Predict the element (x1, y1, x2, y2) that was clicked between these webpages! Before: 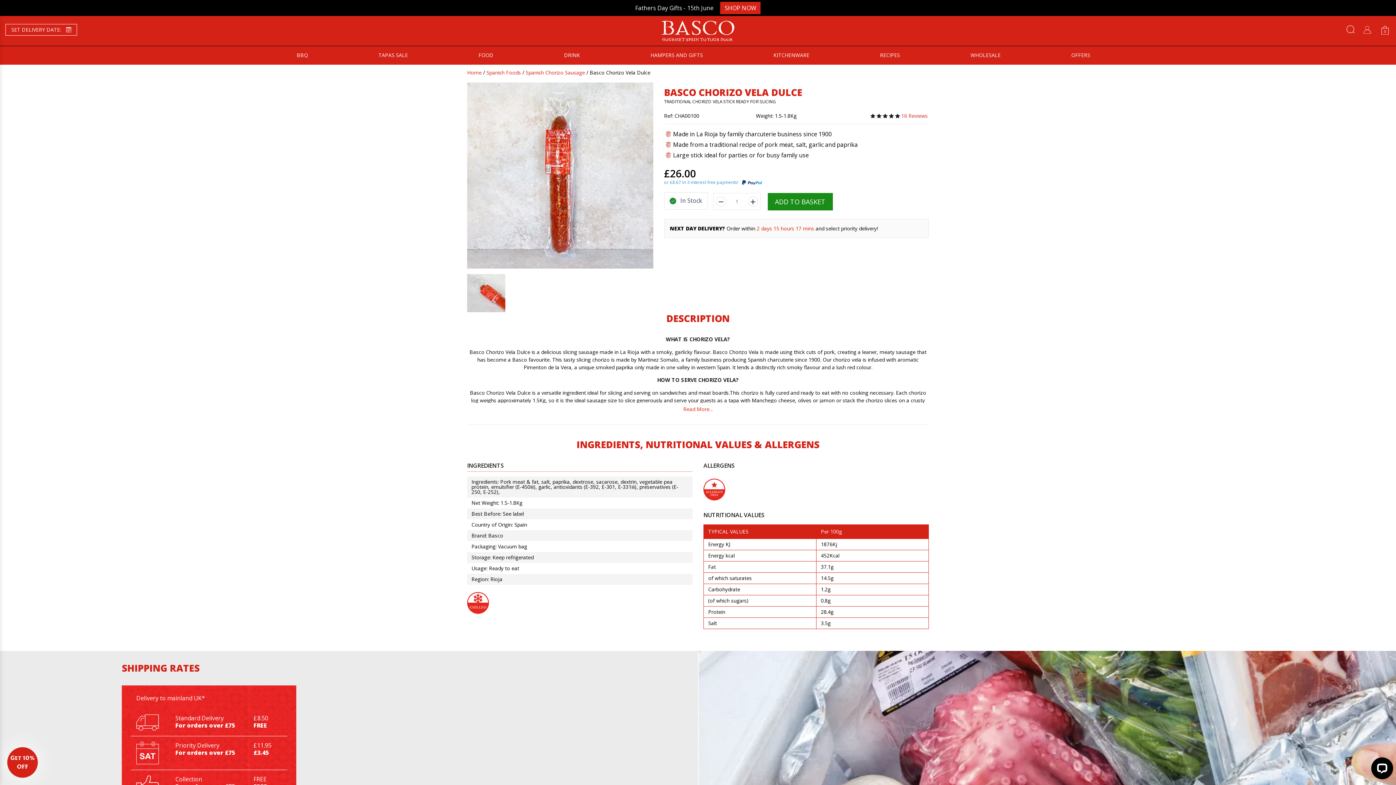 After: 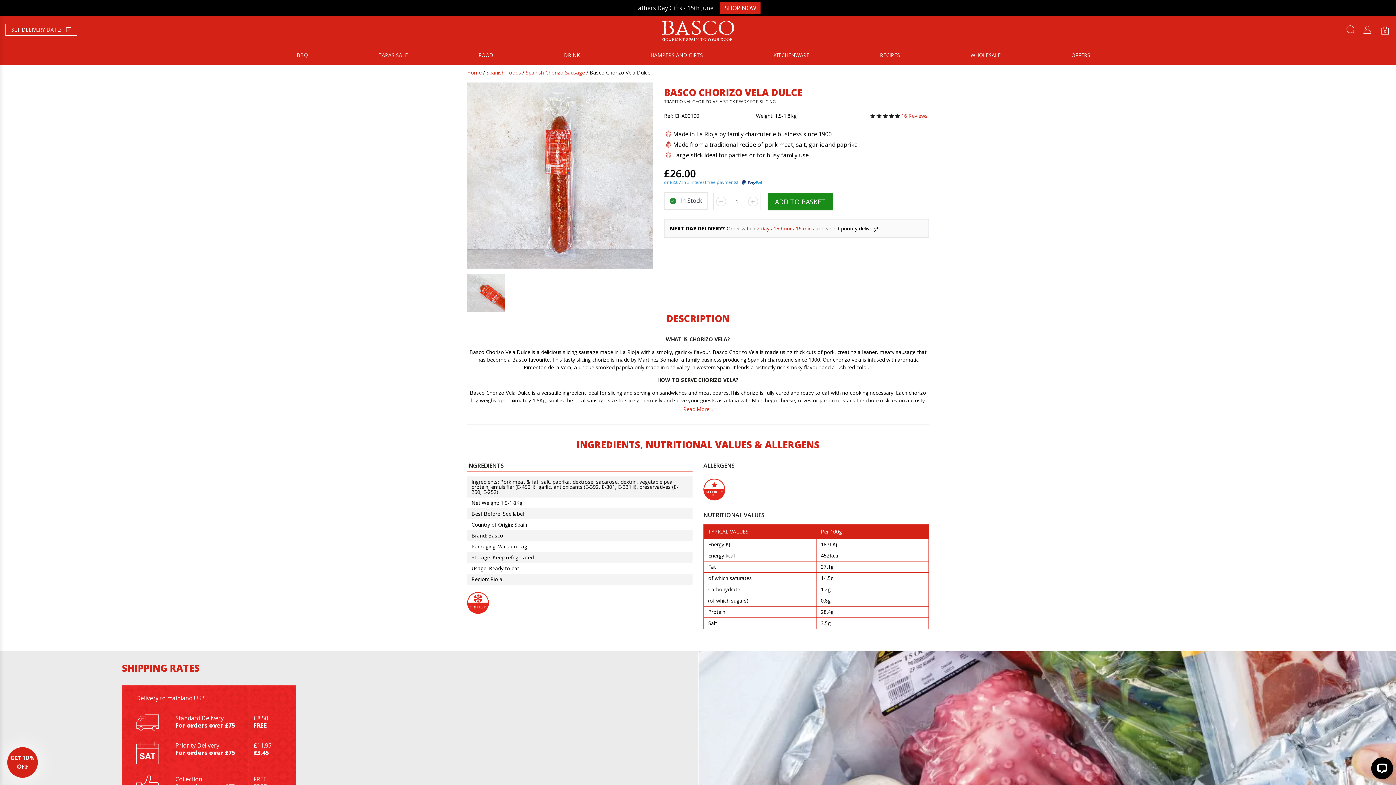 Action: bbox: (756, 225, 814, 232) label: 2 days 15 hours 17 mins